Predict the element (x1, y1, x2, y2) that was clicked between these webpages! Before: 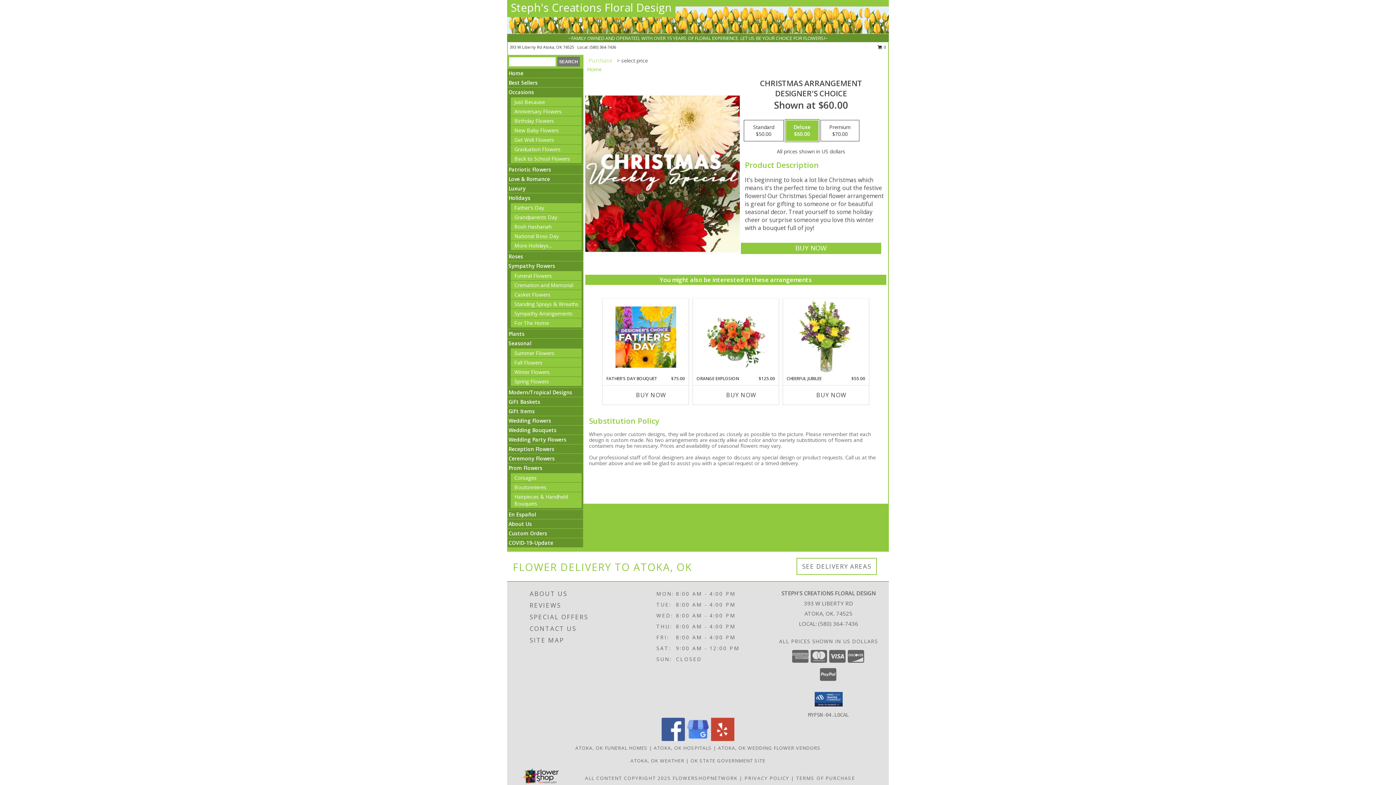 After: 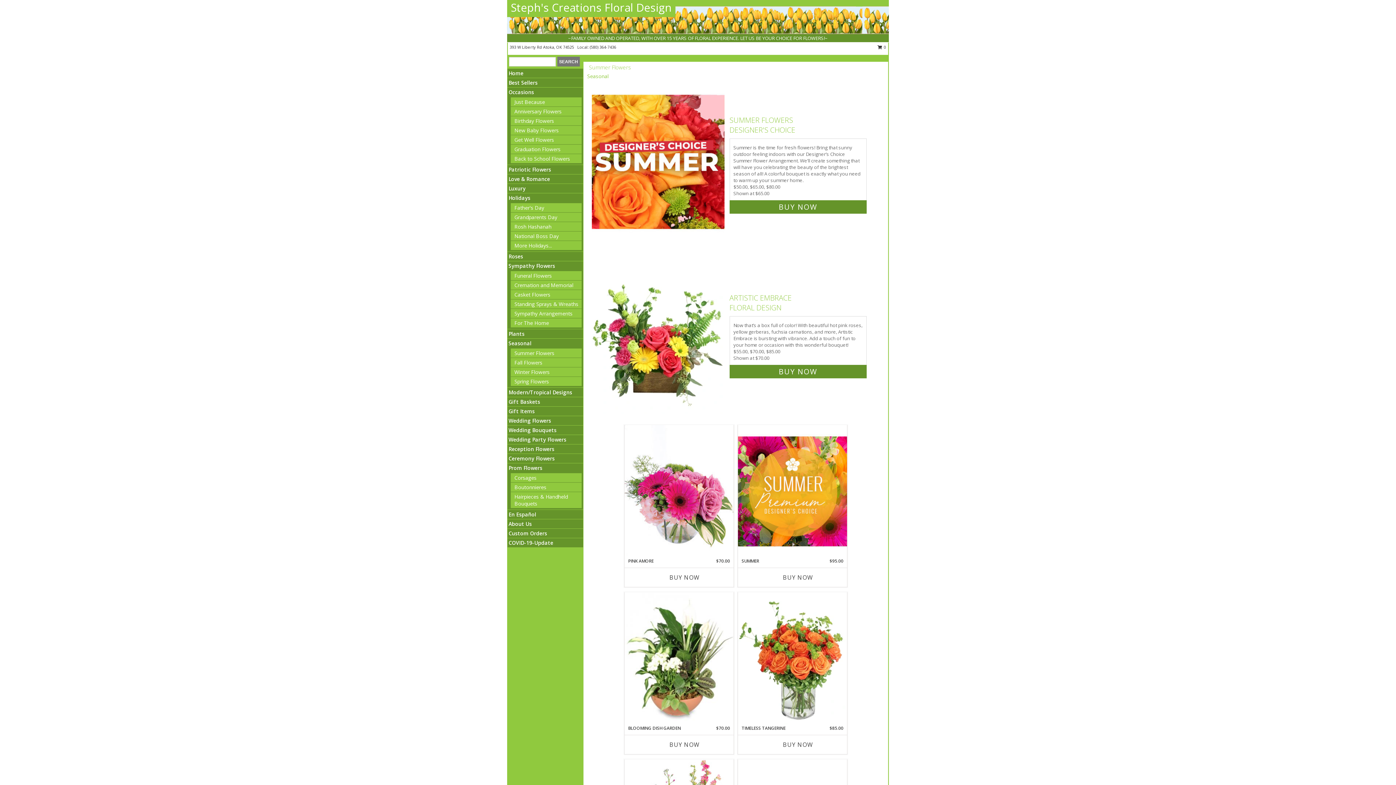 Action: bbox: (514, 349, 554, 356) label: Summer Flowers